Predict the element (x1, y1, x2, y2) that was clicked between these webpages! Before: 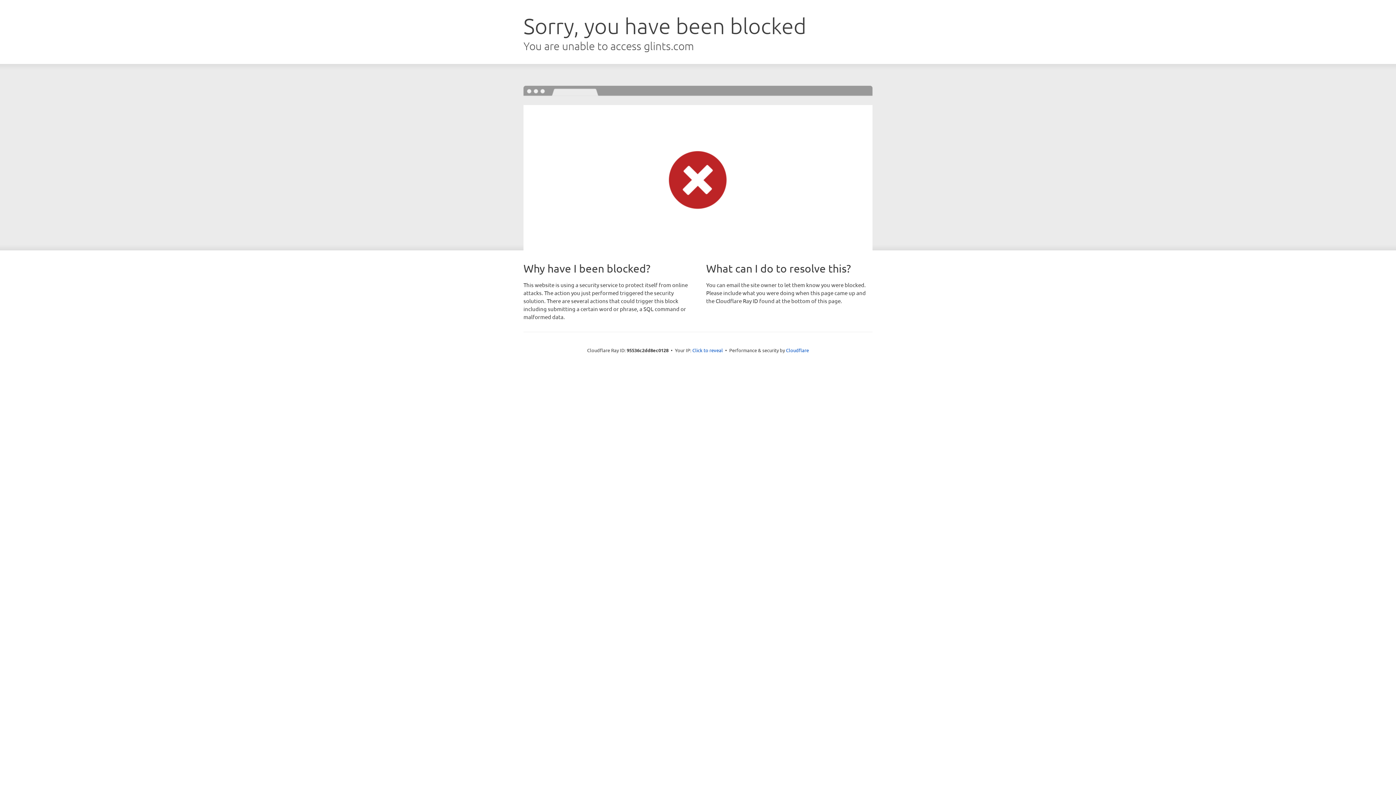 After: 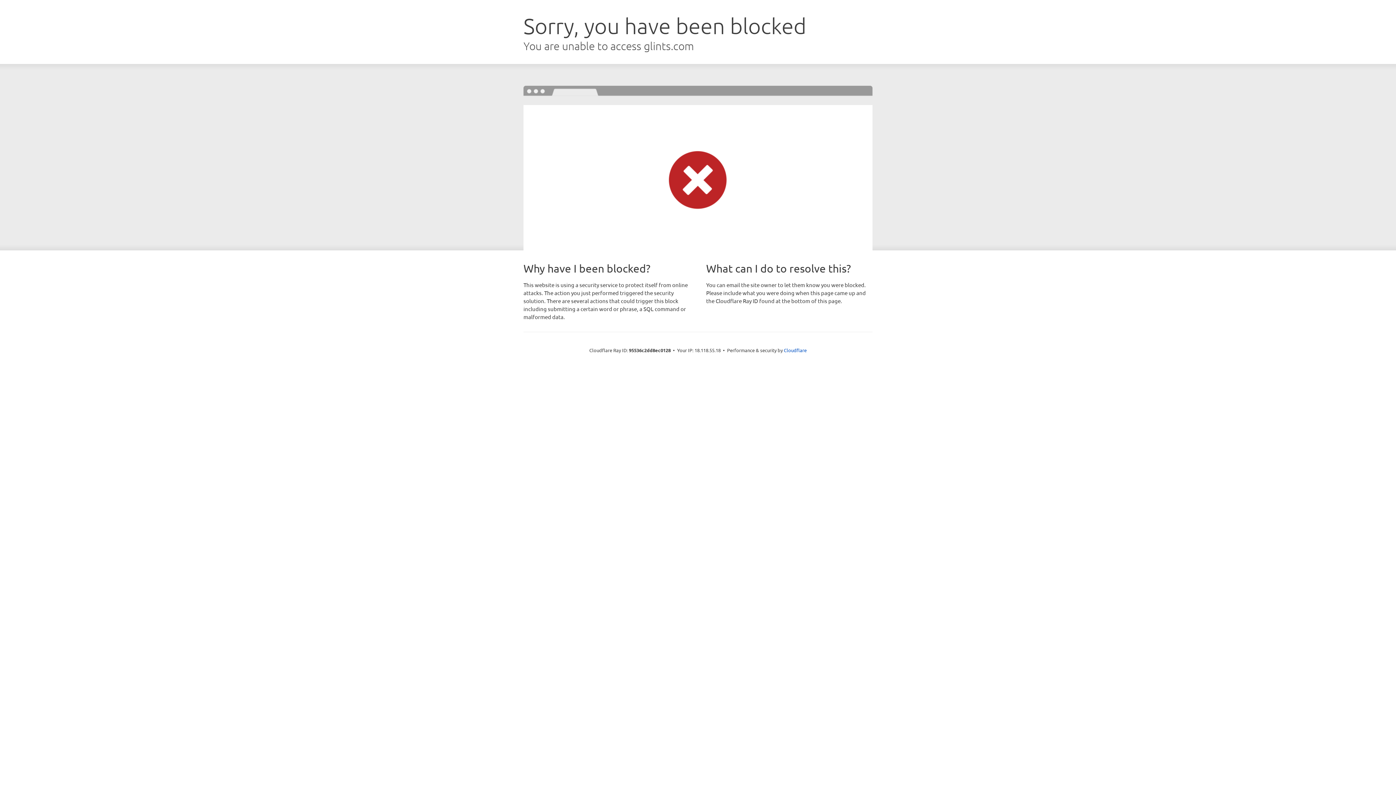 Action: label: Click to reveal bbox: (692, 346, 723, 353)